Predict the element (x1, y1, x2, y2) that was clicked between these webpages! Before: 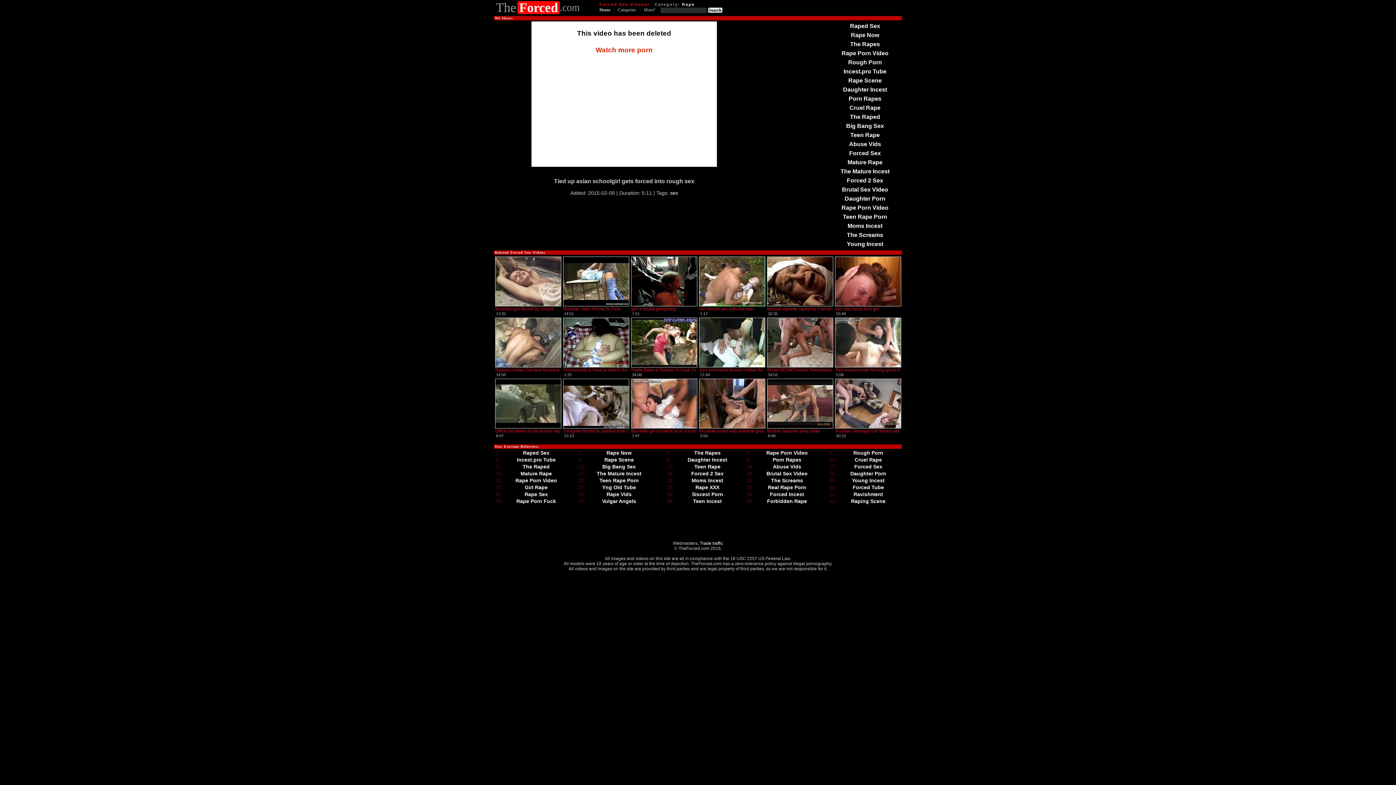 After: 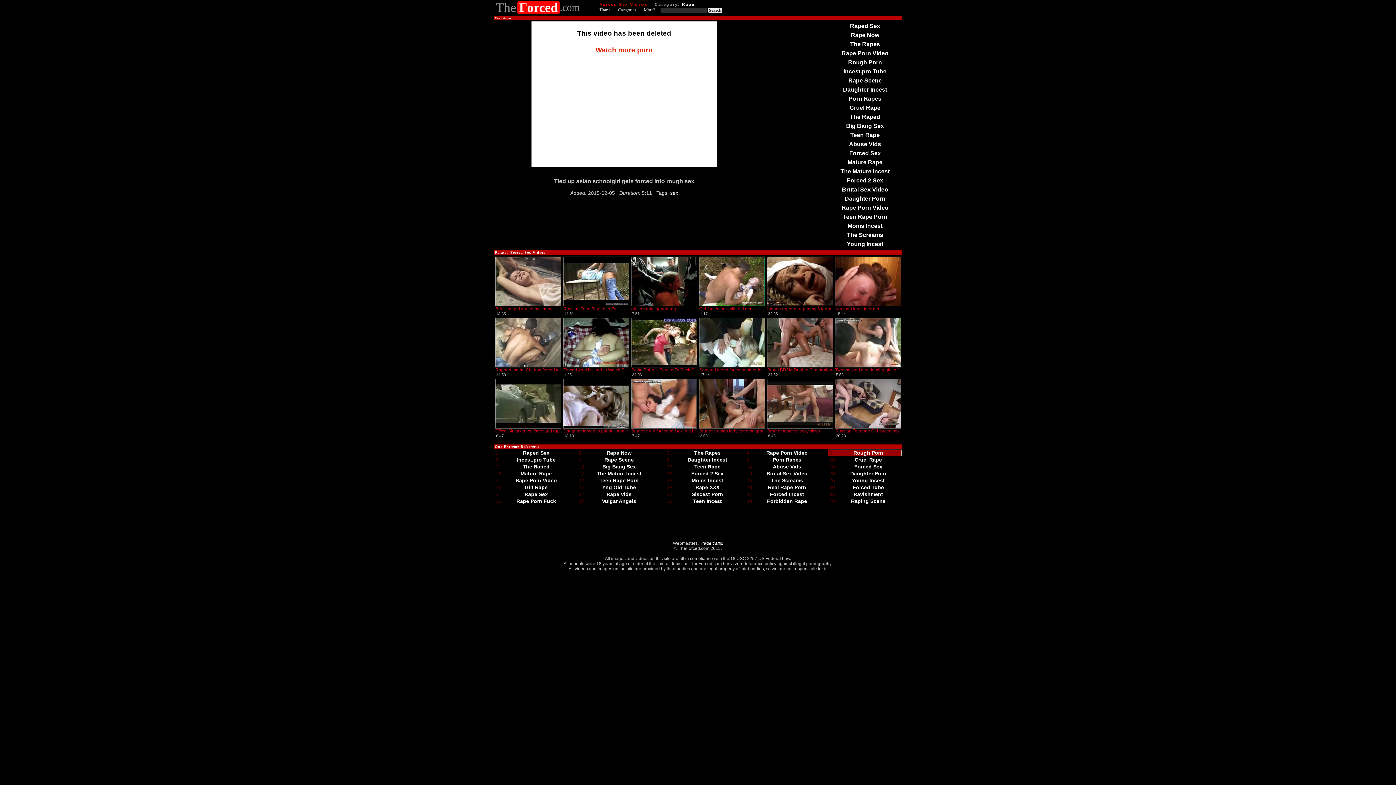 Action: bbox: (835, 450, 901, 456) label: Rough Porn